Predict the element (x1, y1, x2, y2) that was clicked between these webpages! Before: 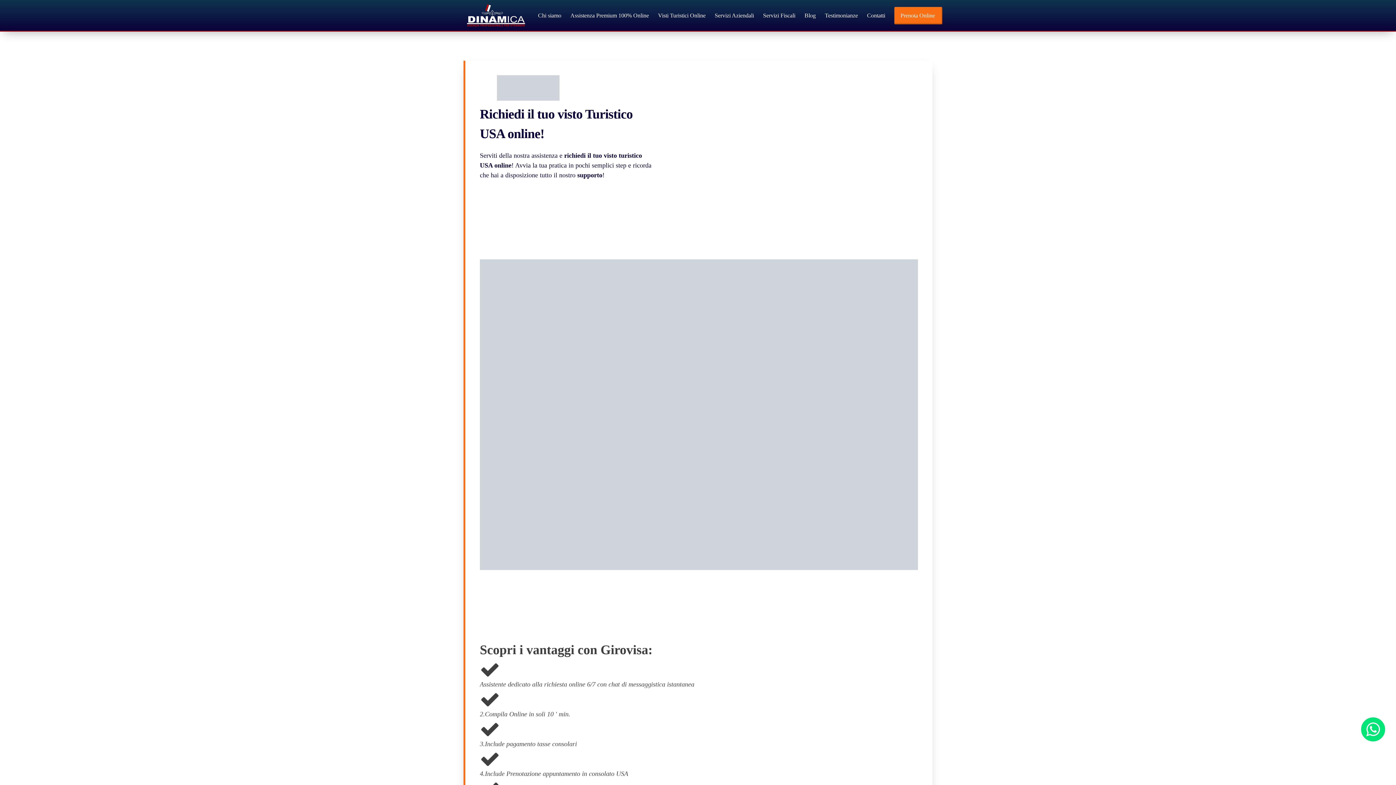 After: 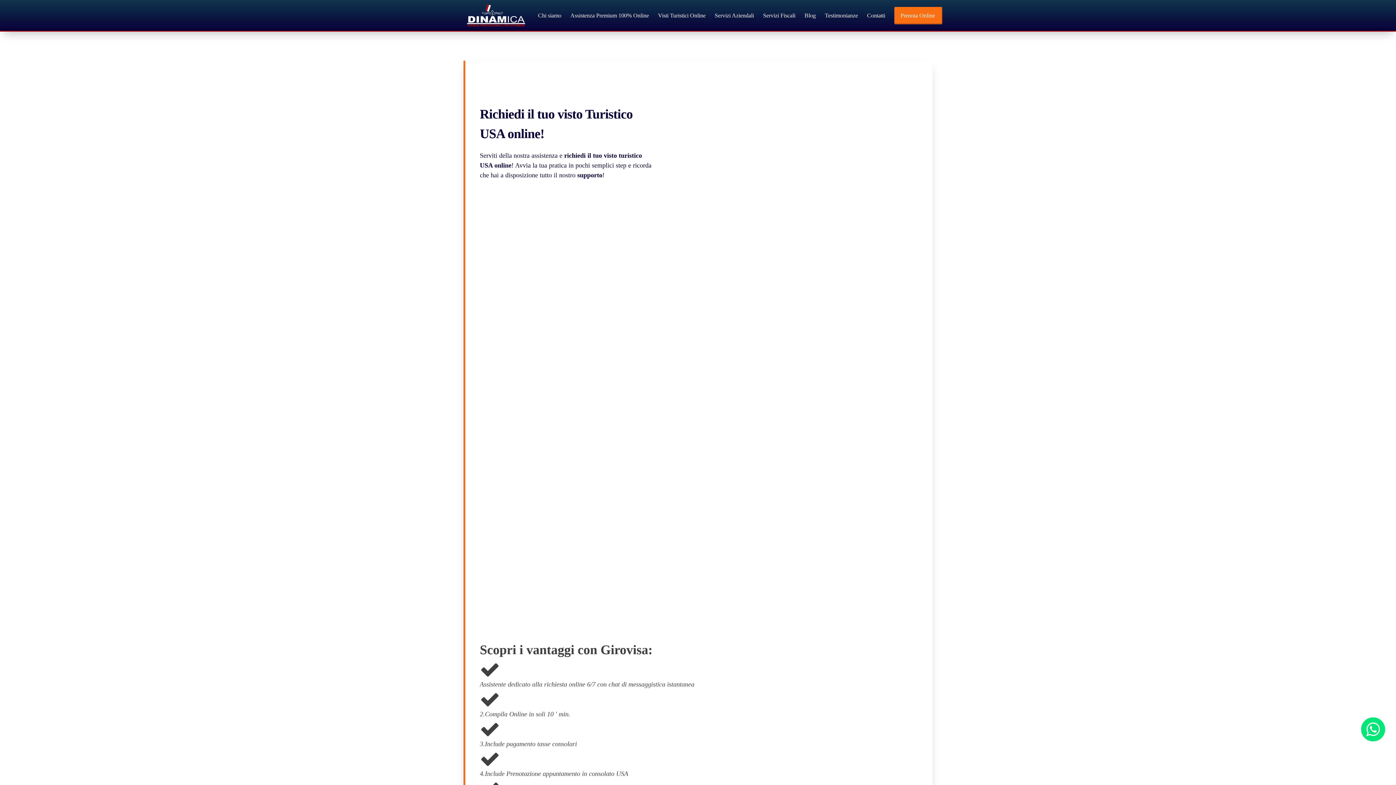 Action: label: Visti Turistici Online bbox: (658, 11, 705, 19)